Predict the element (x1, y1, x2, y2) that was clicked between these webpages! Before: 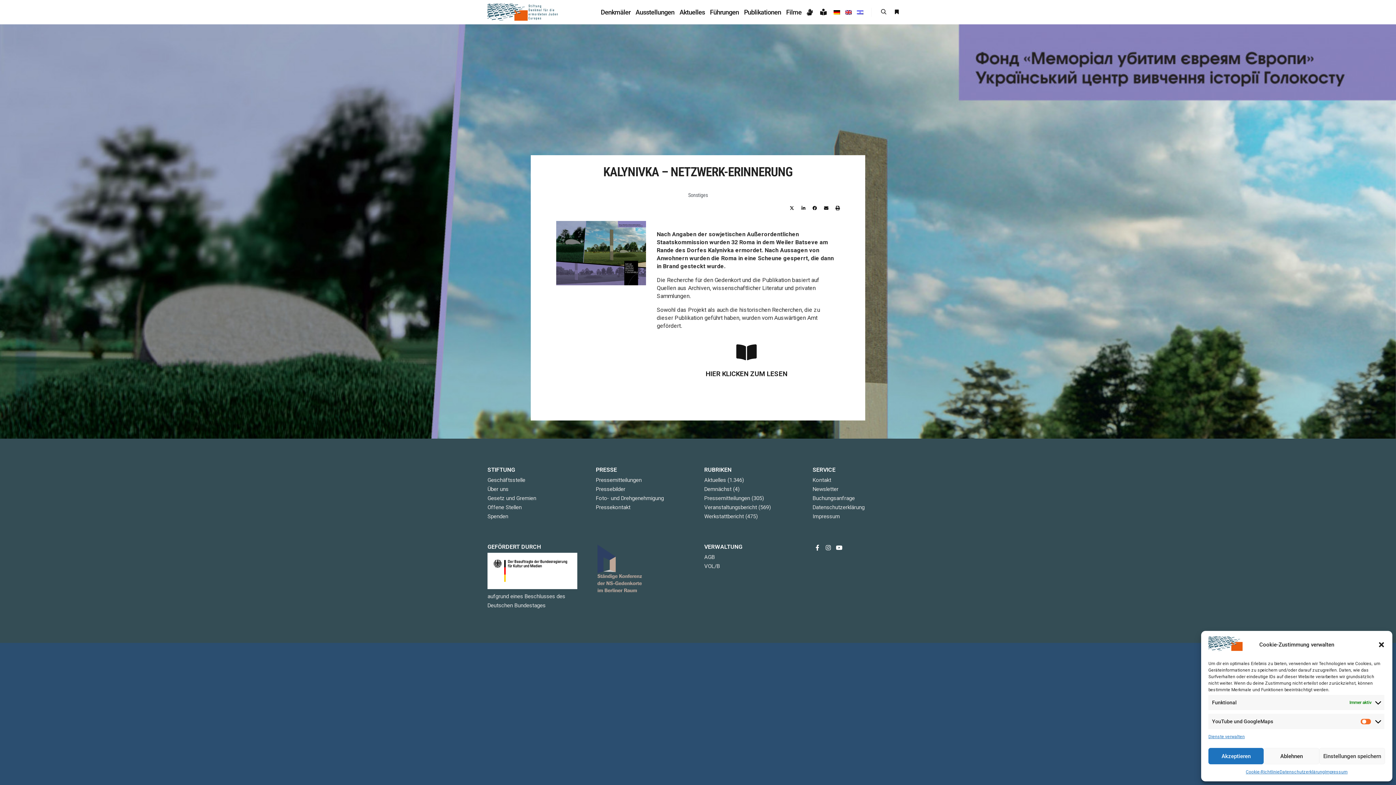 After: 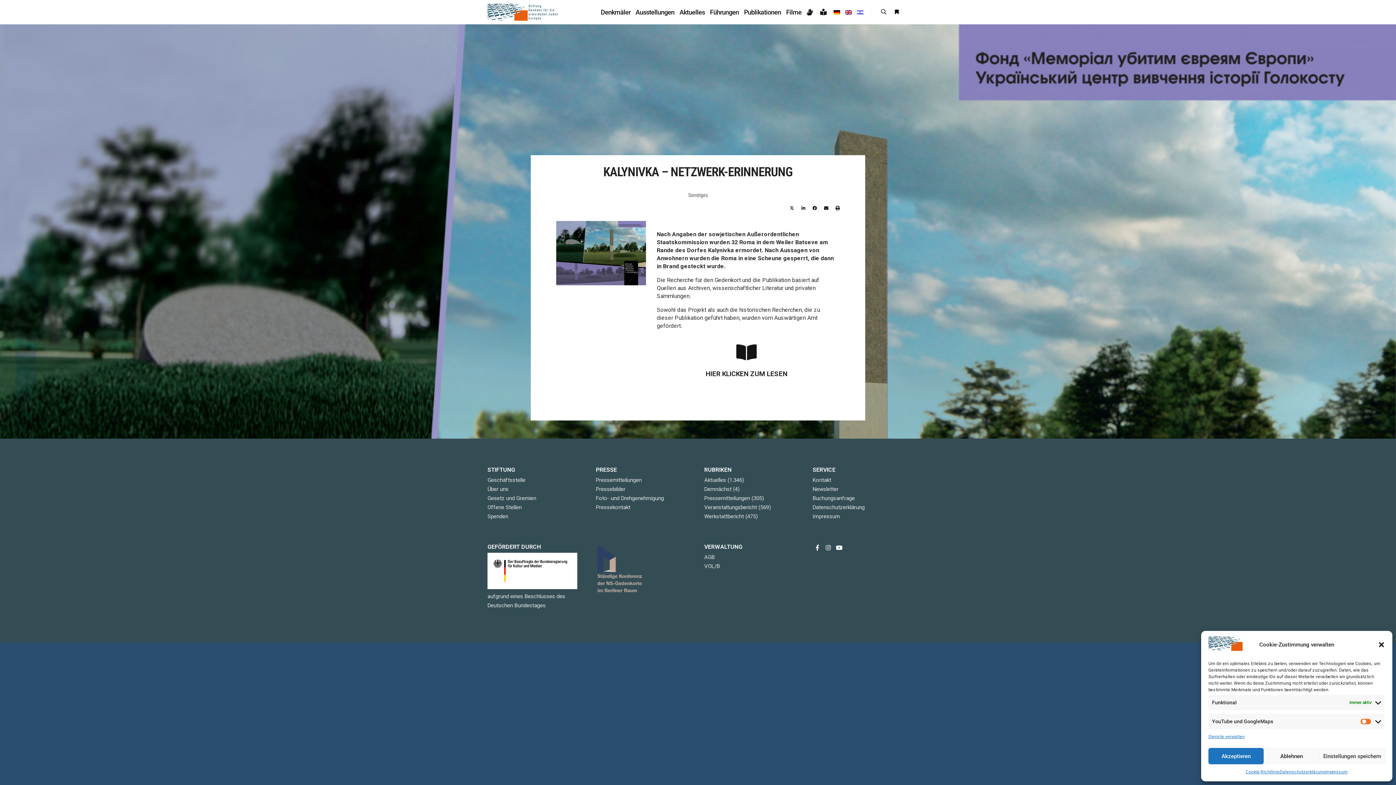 Action: bbox: (831, 0, 842, 24)